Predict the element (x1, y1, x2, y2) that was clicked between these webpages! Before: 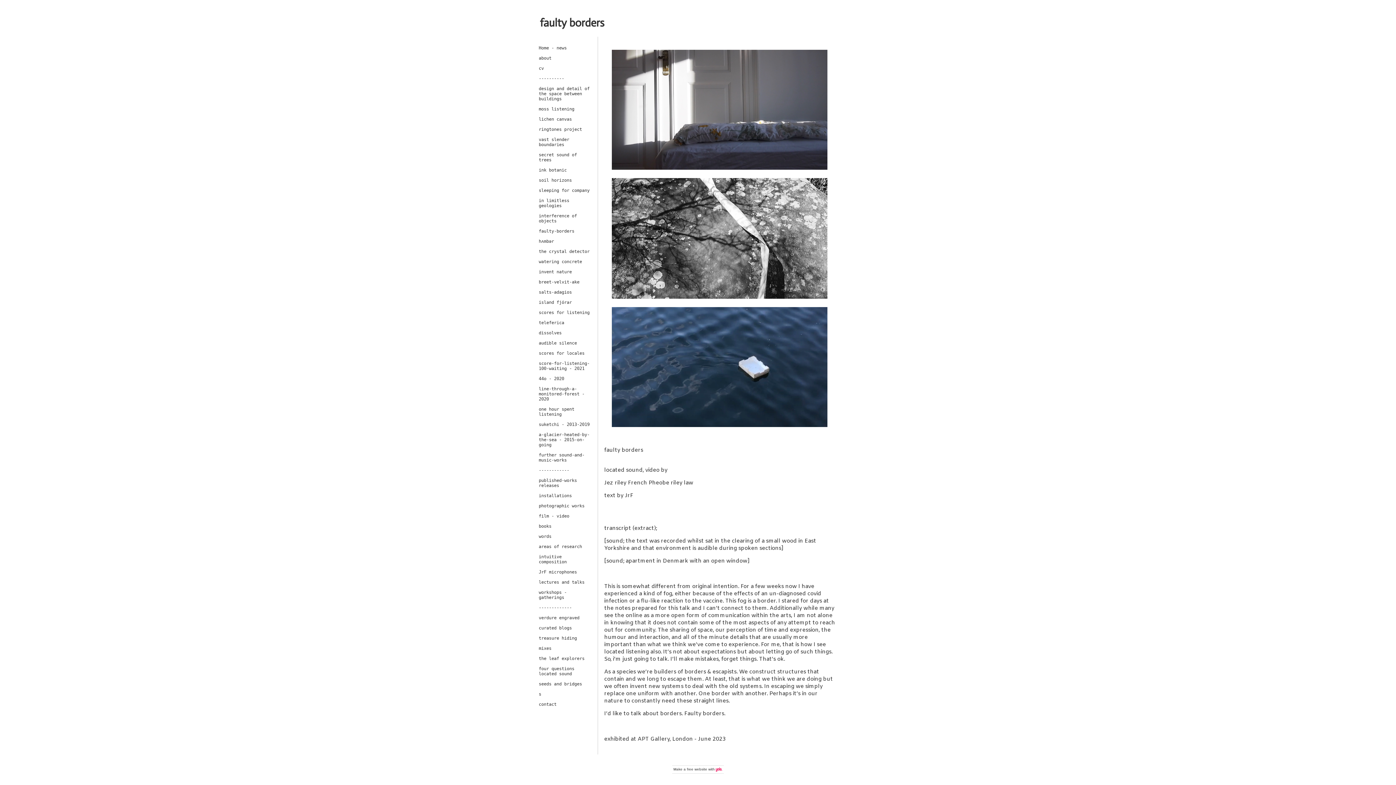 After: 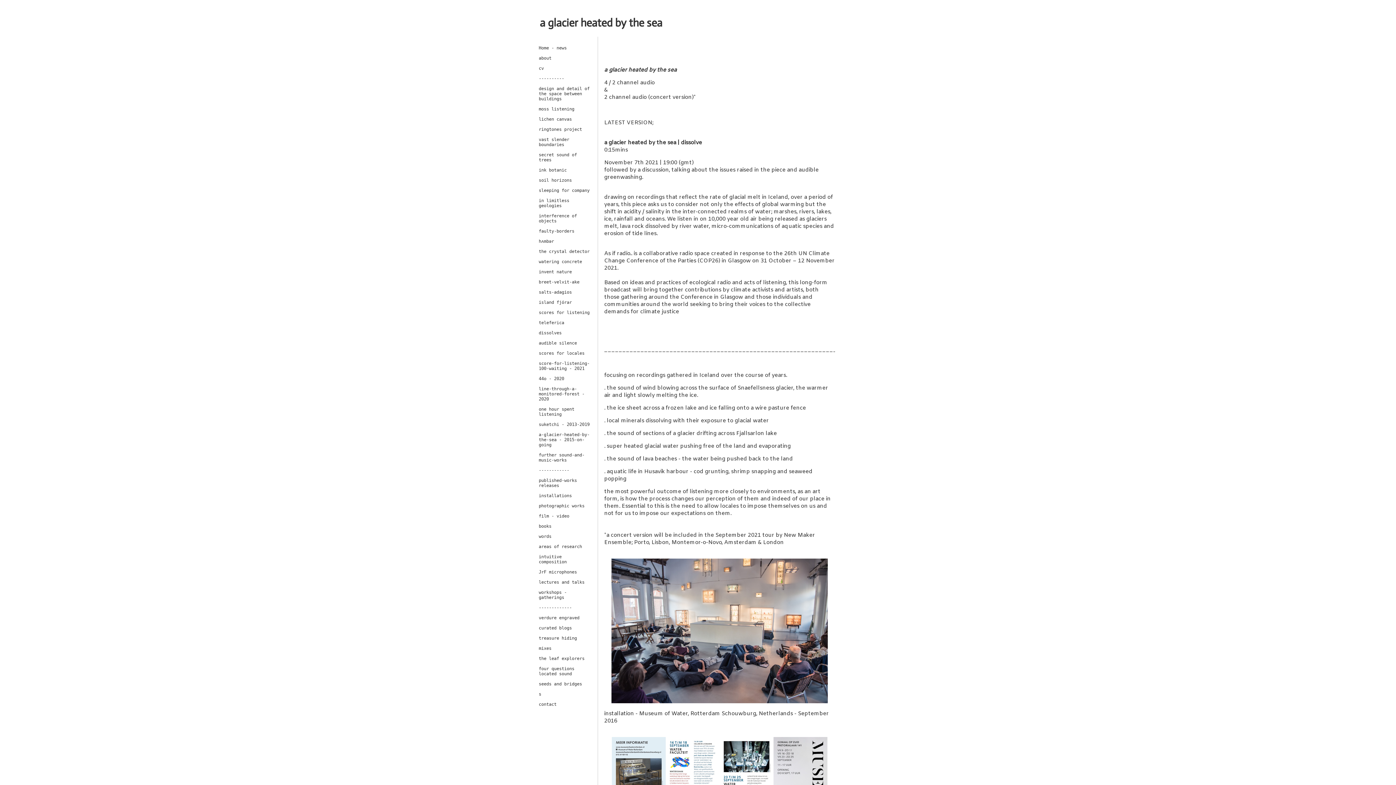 Action: bbox: (538, 432, 589, 452) label: a-glacier-heated-by-the-sea - 2015-on-going